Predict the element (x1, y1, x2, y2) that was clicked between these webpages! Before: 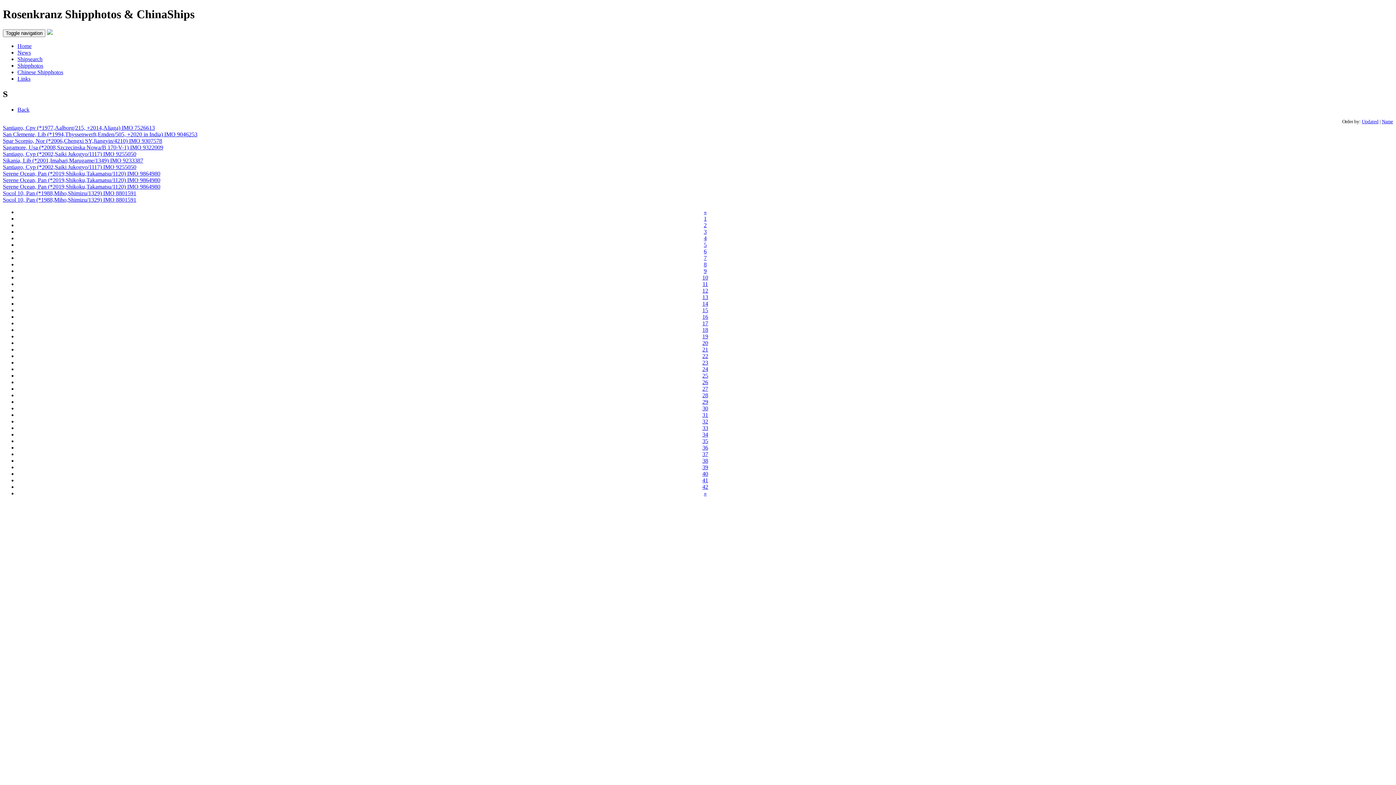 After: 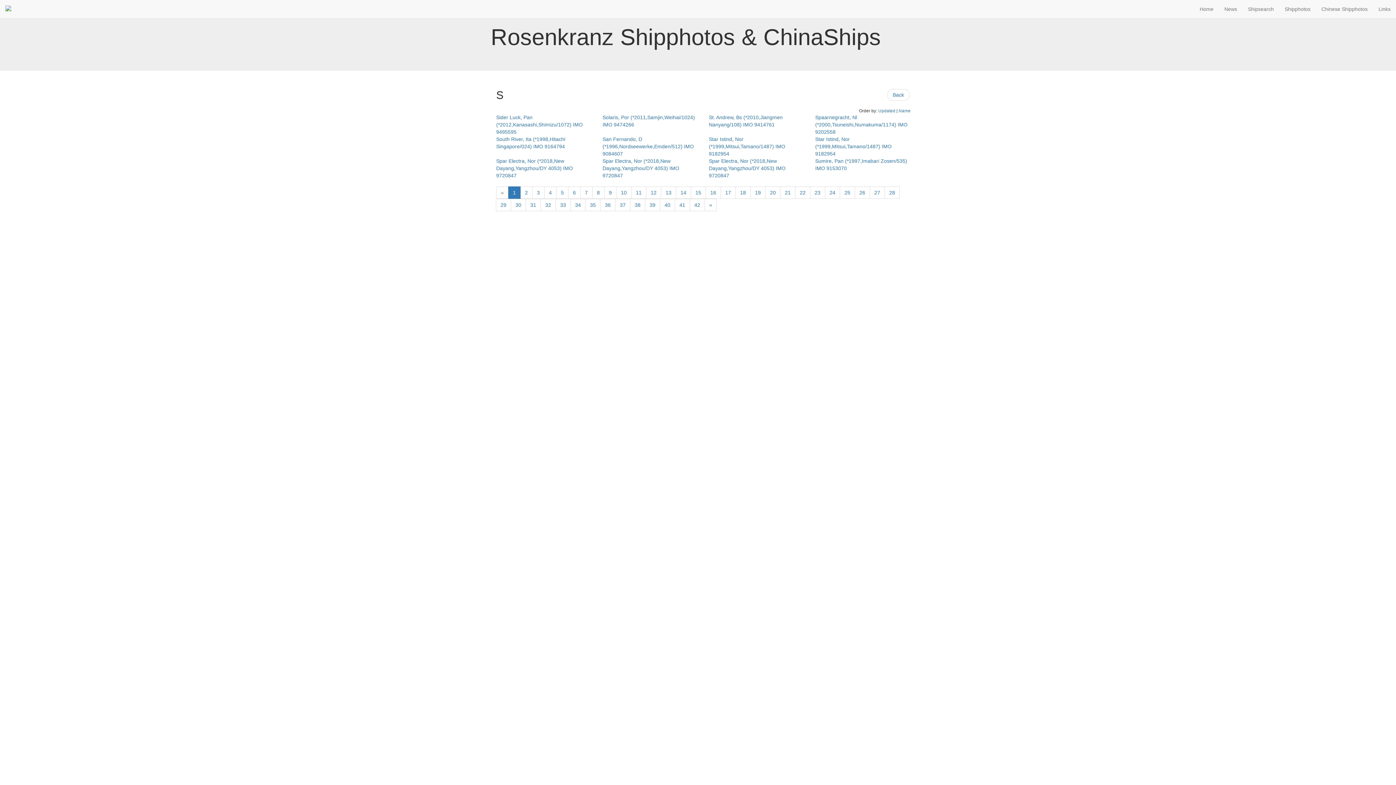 Action: bbox: (704, 208, 706, 215) label: Previous